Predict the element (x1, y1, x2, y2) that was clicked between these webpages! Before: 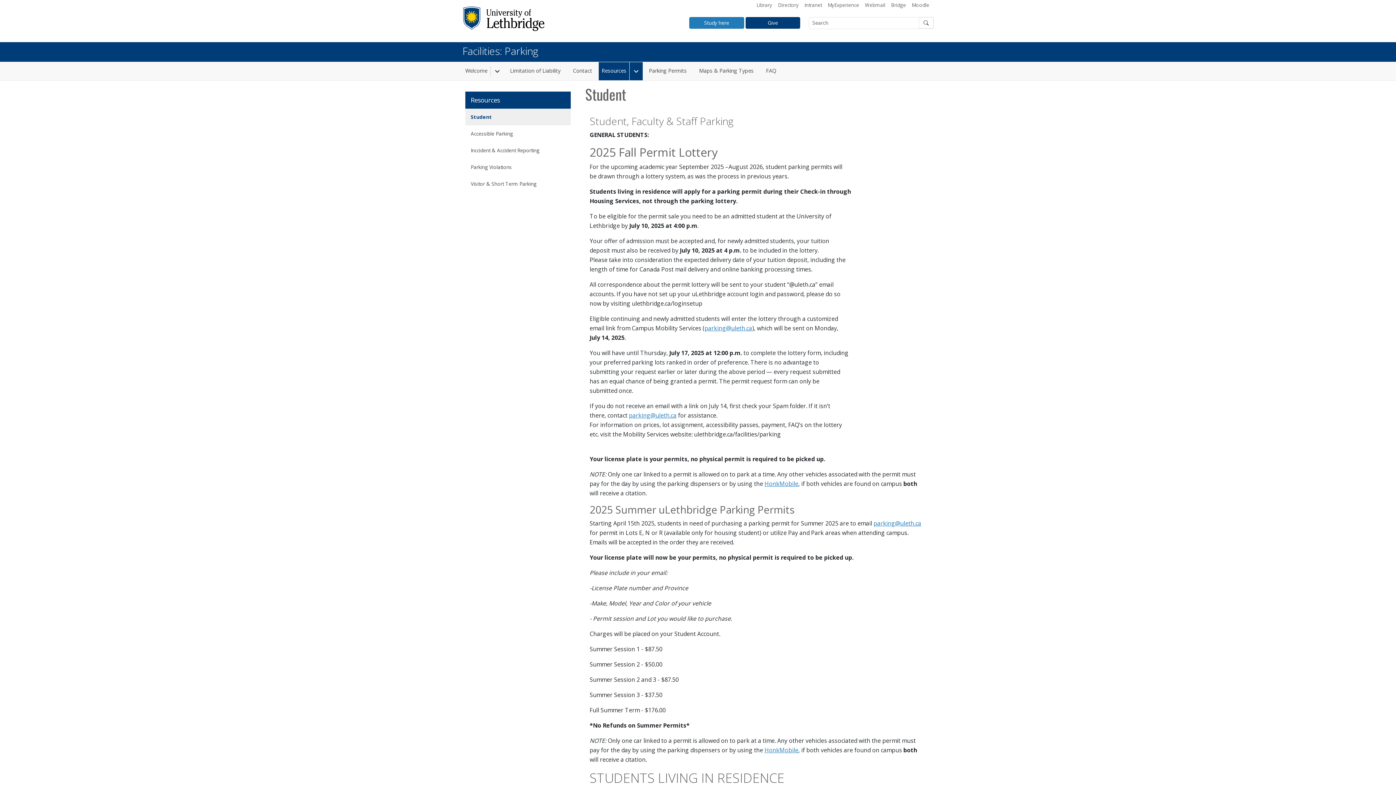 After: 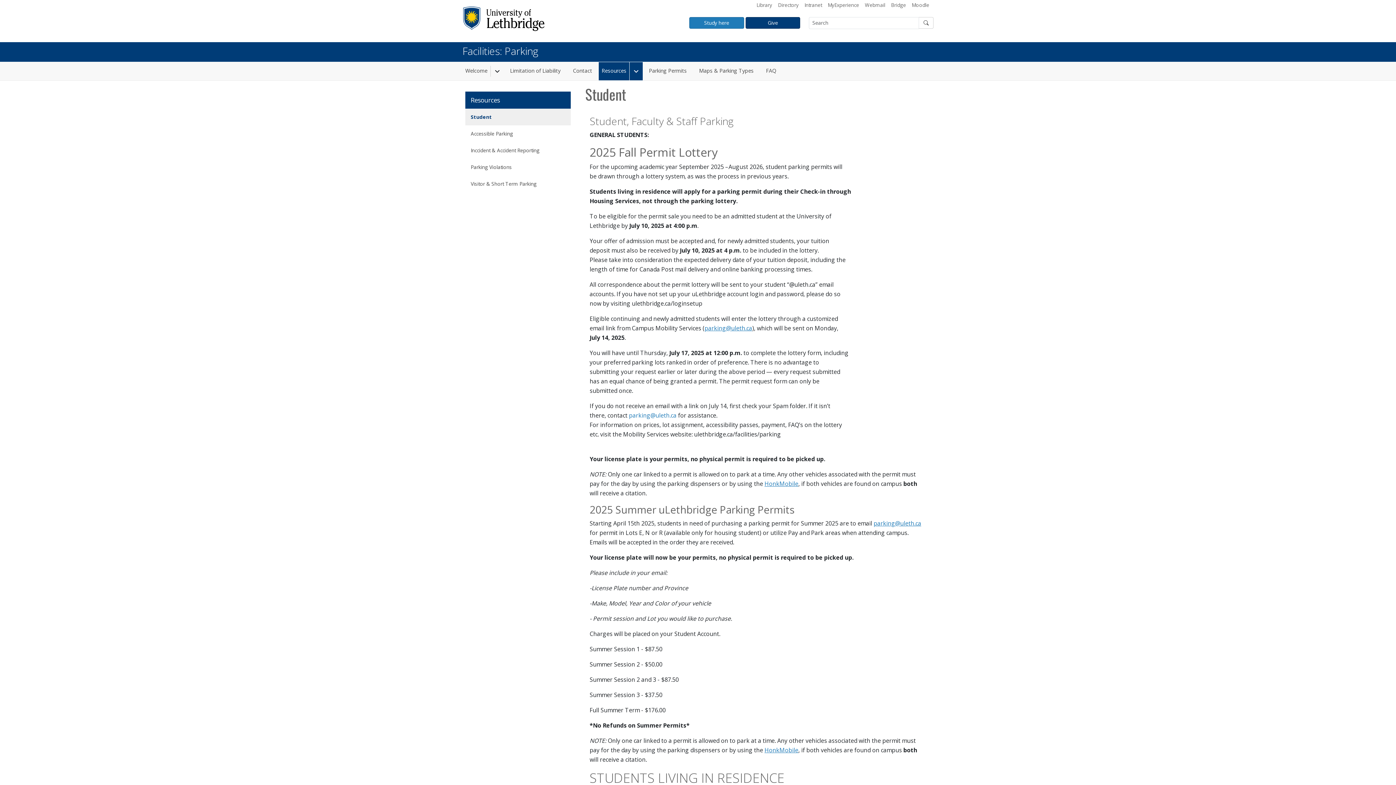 Action: label: parking@uleth.ca bbox: (629, 411, 676, 419)